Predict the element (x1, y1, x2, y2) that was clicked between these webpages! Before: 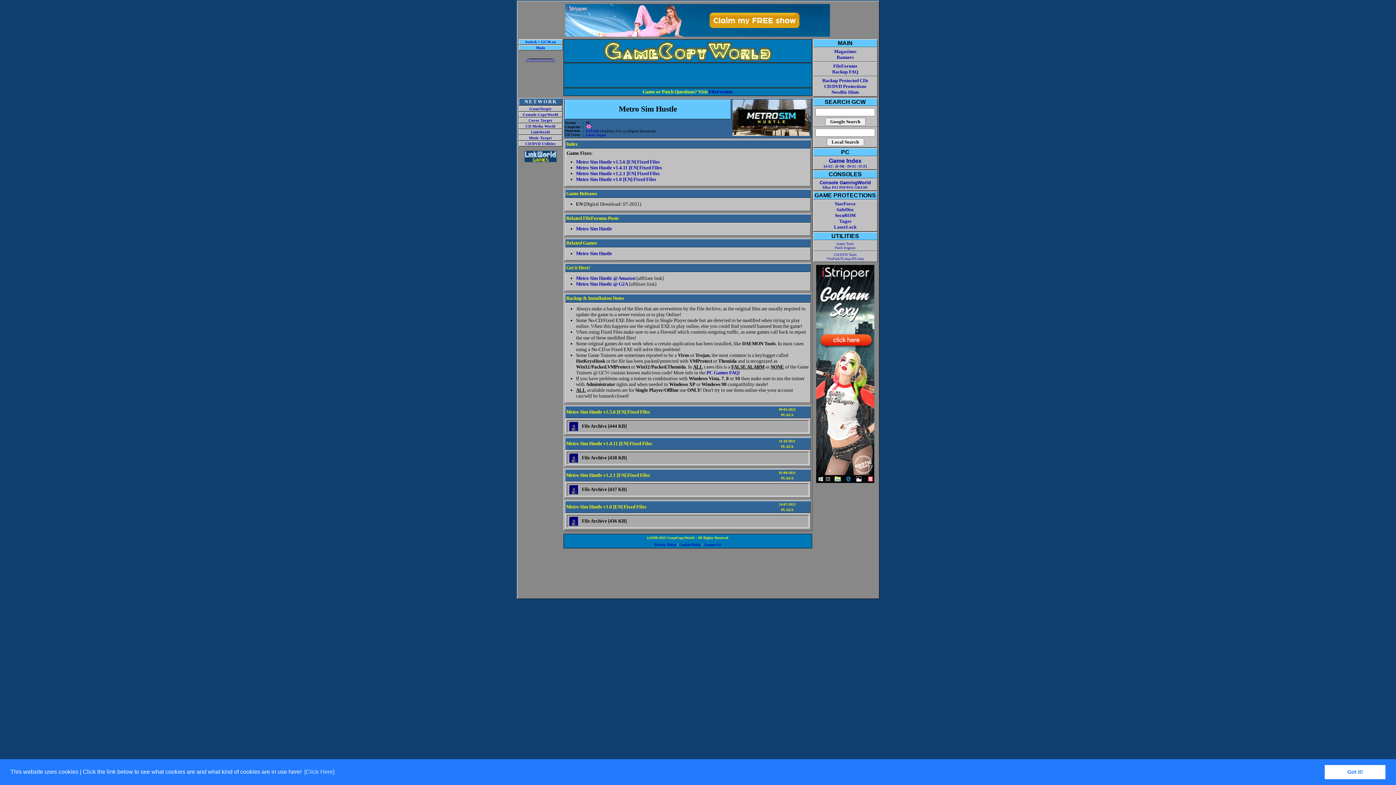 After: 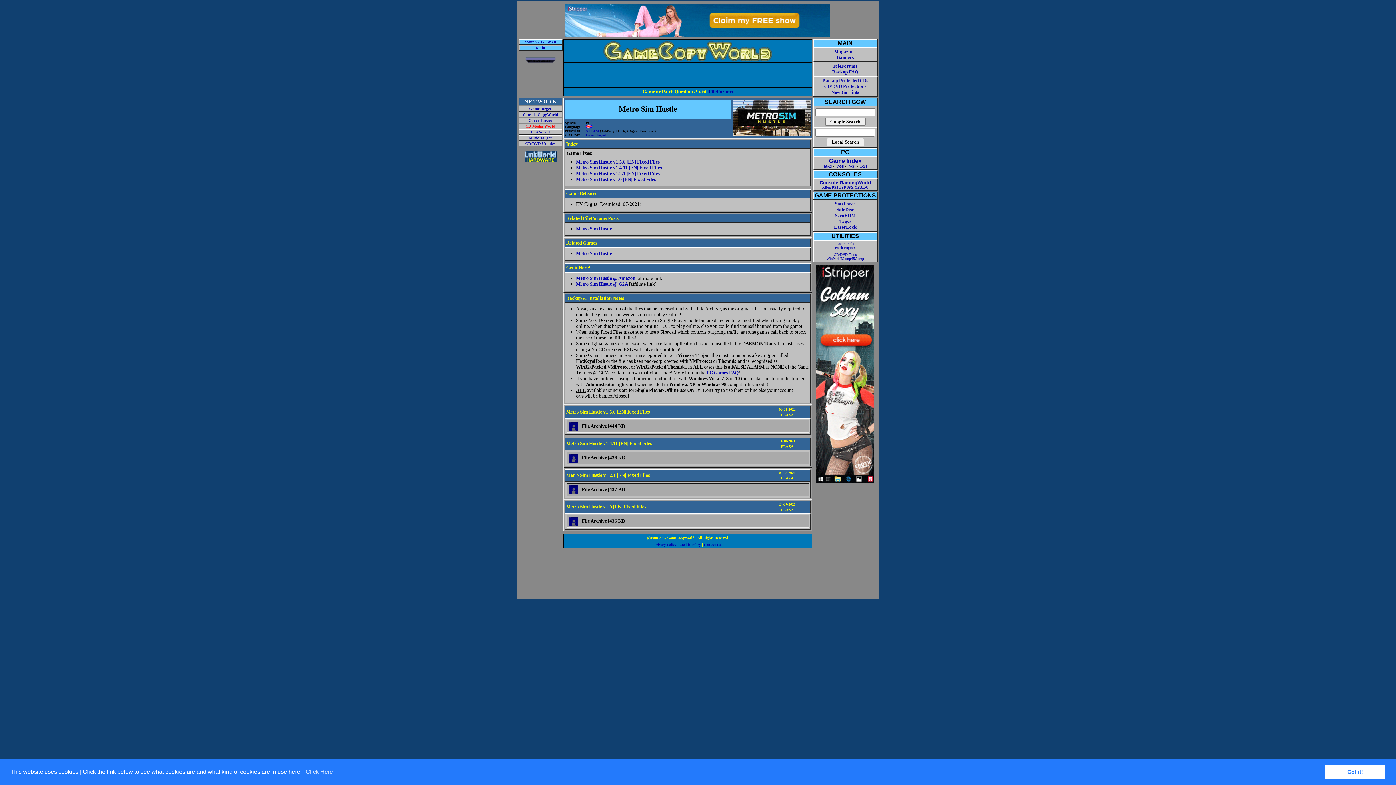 Action: bbox: (525, 124, 555, 128) label: CD Media World